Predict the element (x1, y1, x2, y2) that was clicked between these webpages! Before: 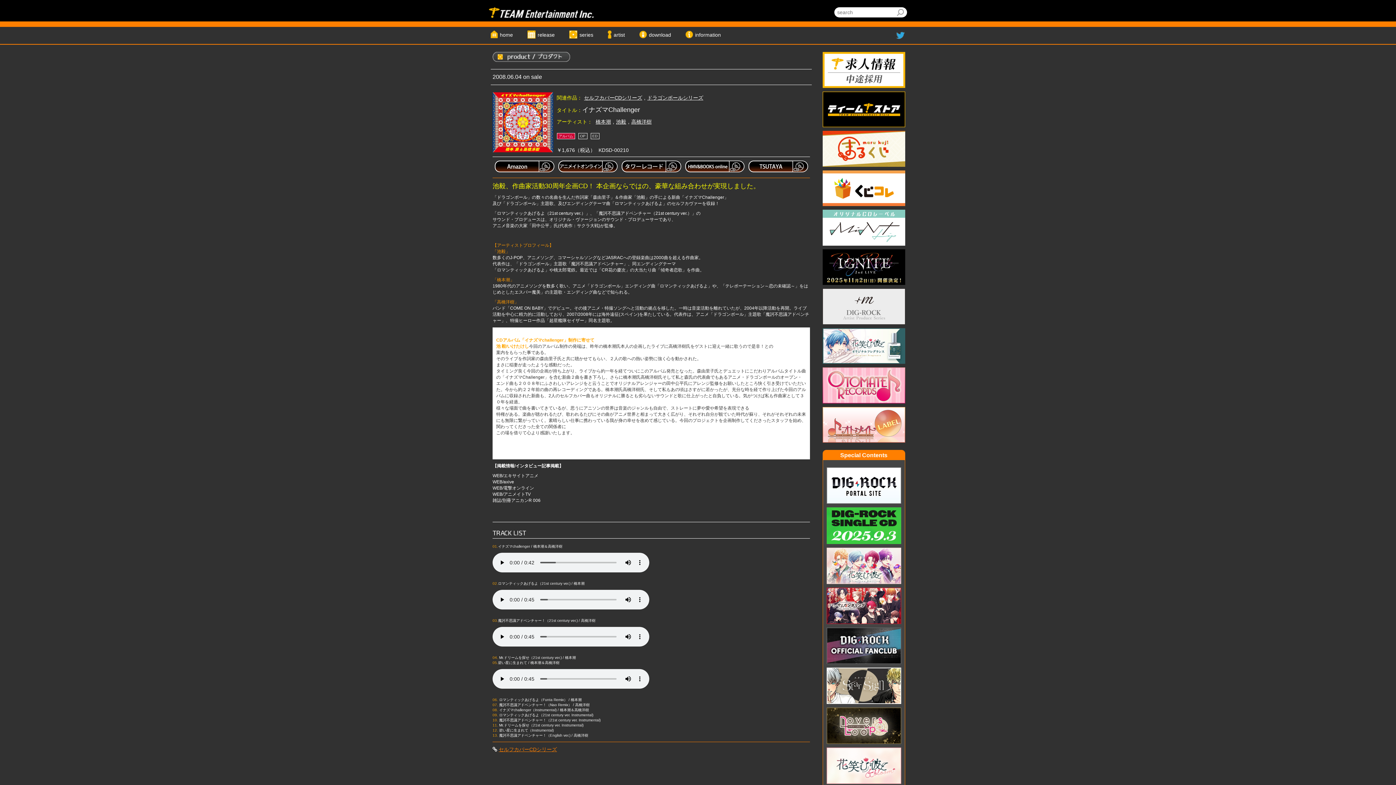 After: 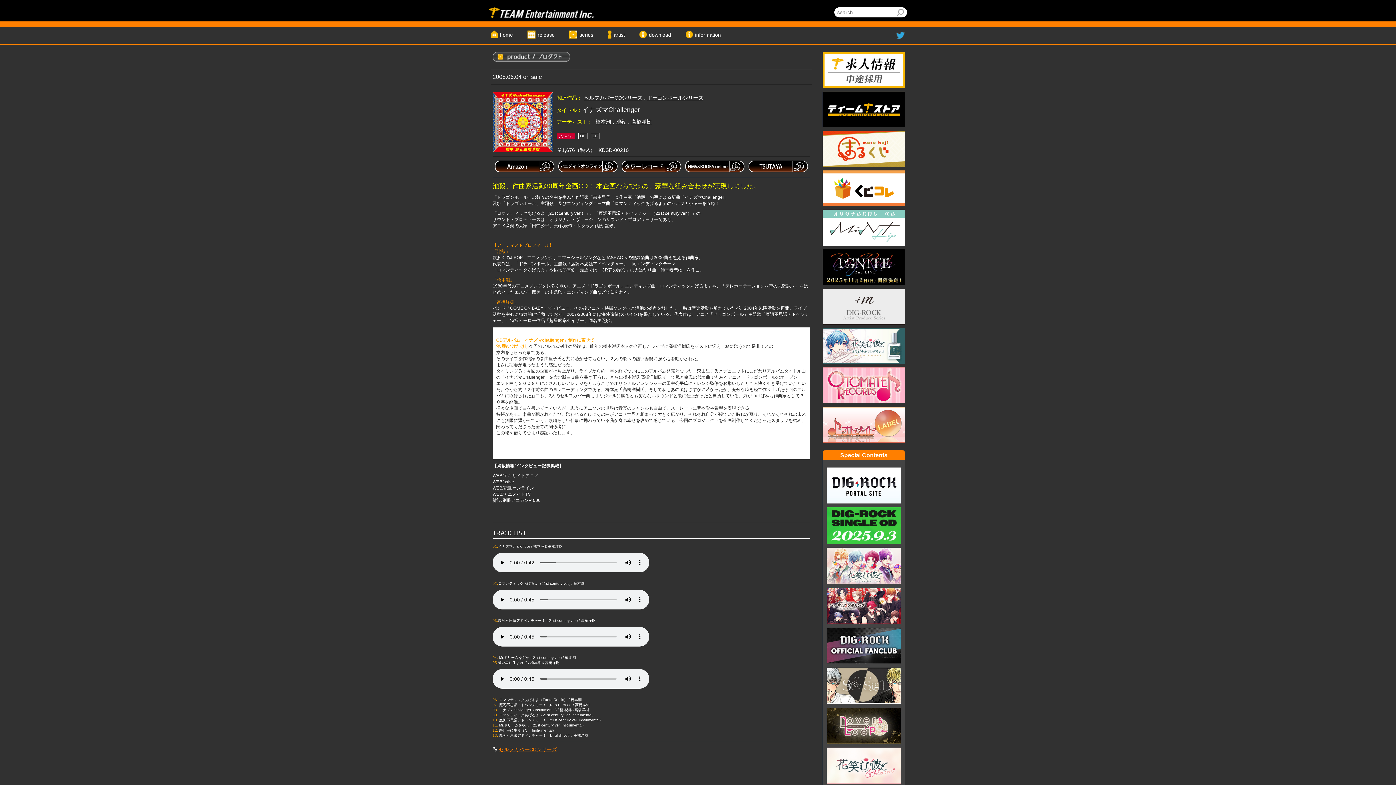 Action: bbox: (896, 30, 905, 40)